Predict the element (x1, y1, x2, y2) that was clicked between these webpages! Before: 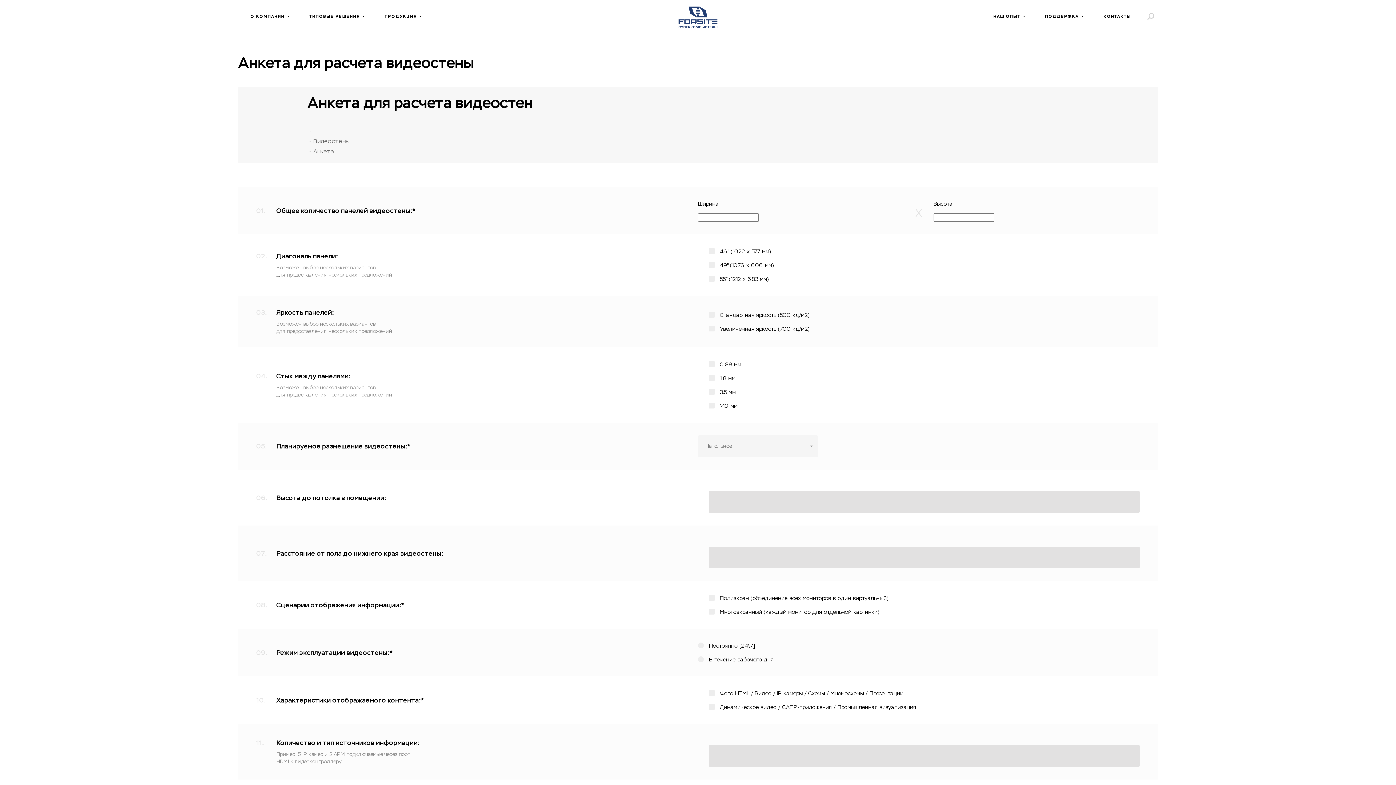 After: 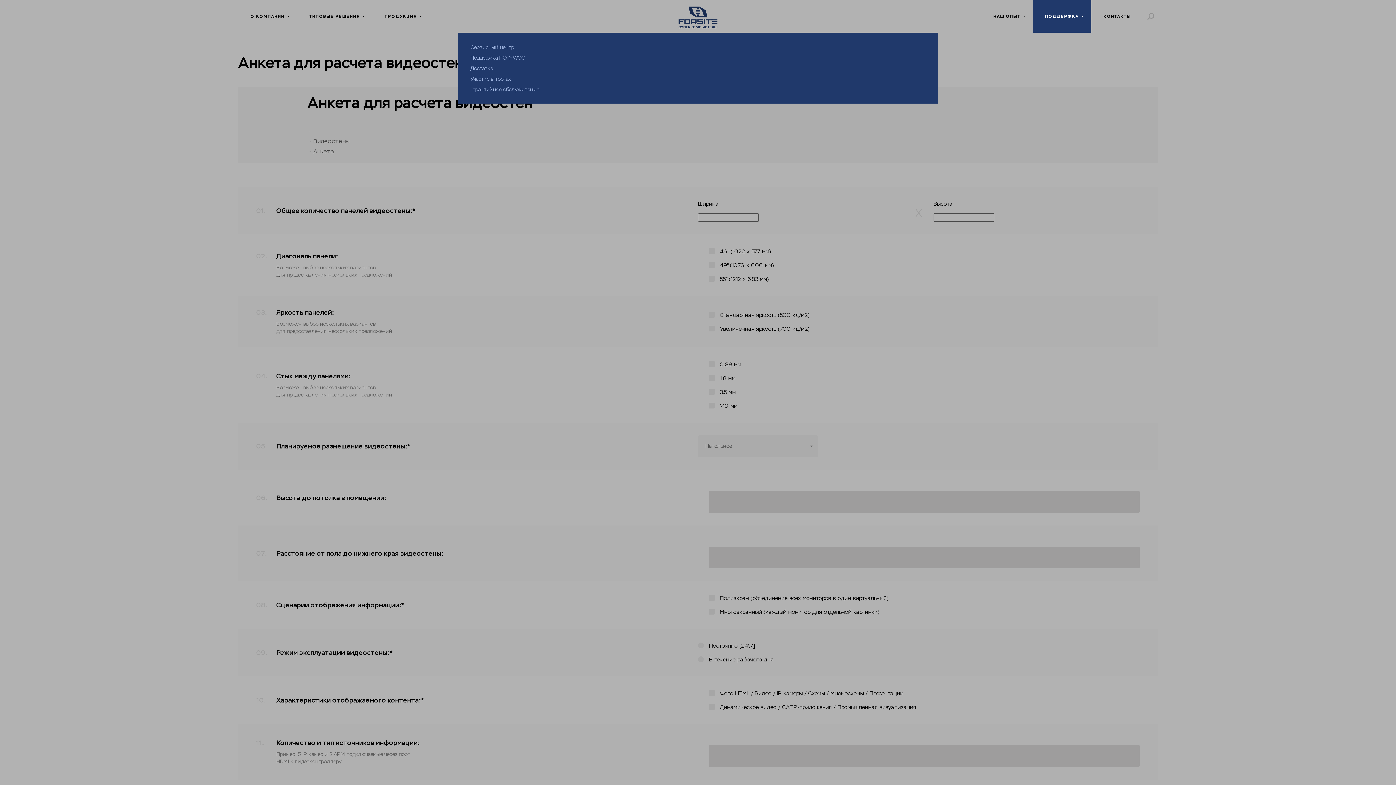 Action: label: ПОДДЕРЖКА bbox: (1033, 0, 1091, 32)